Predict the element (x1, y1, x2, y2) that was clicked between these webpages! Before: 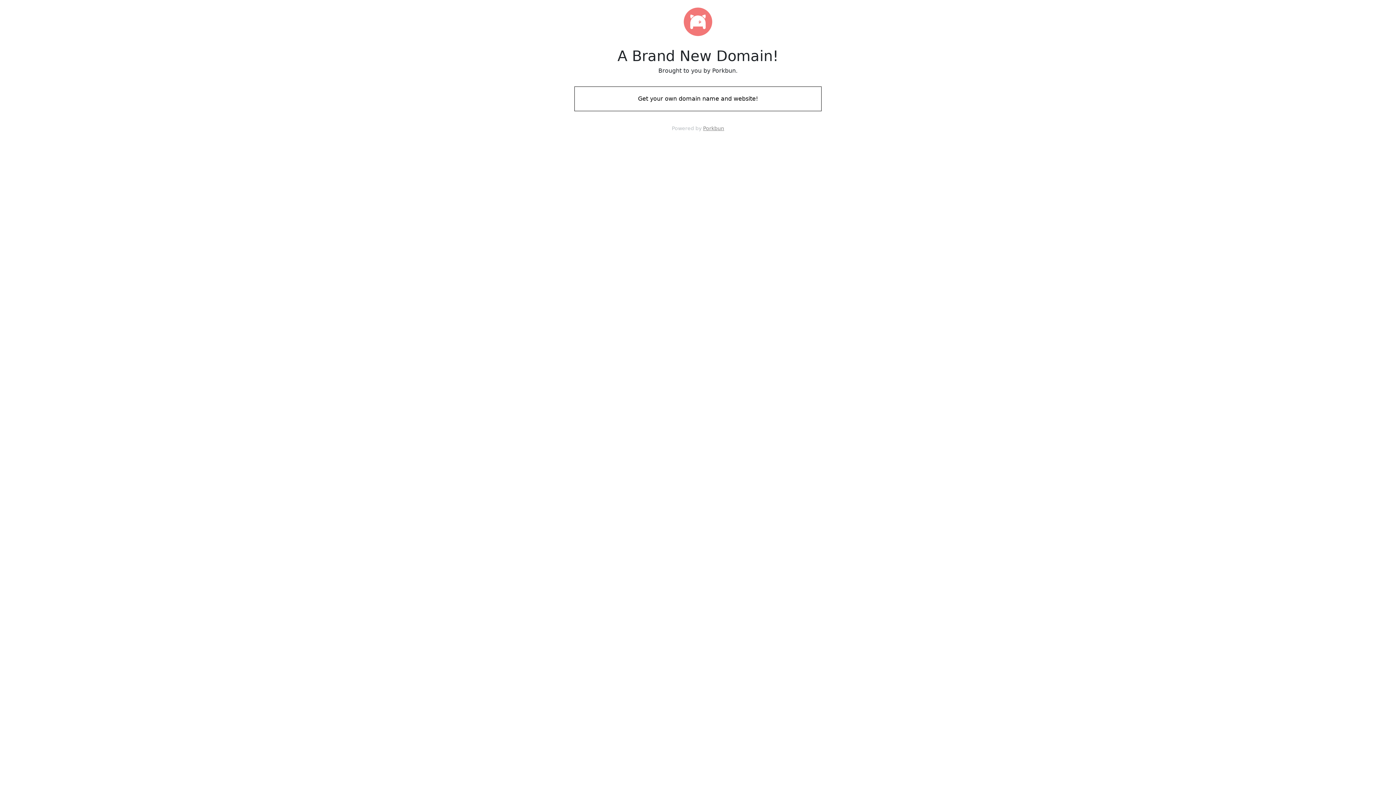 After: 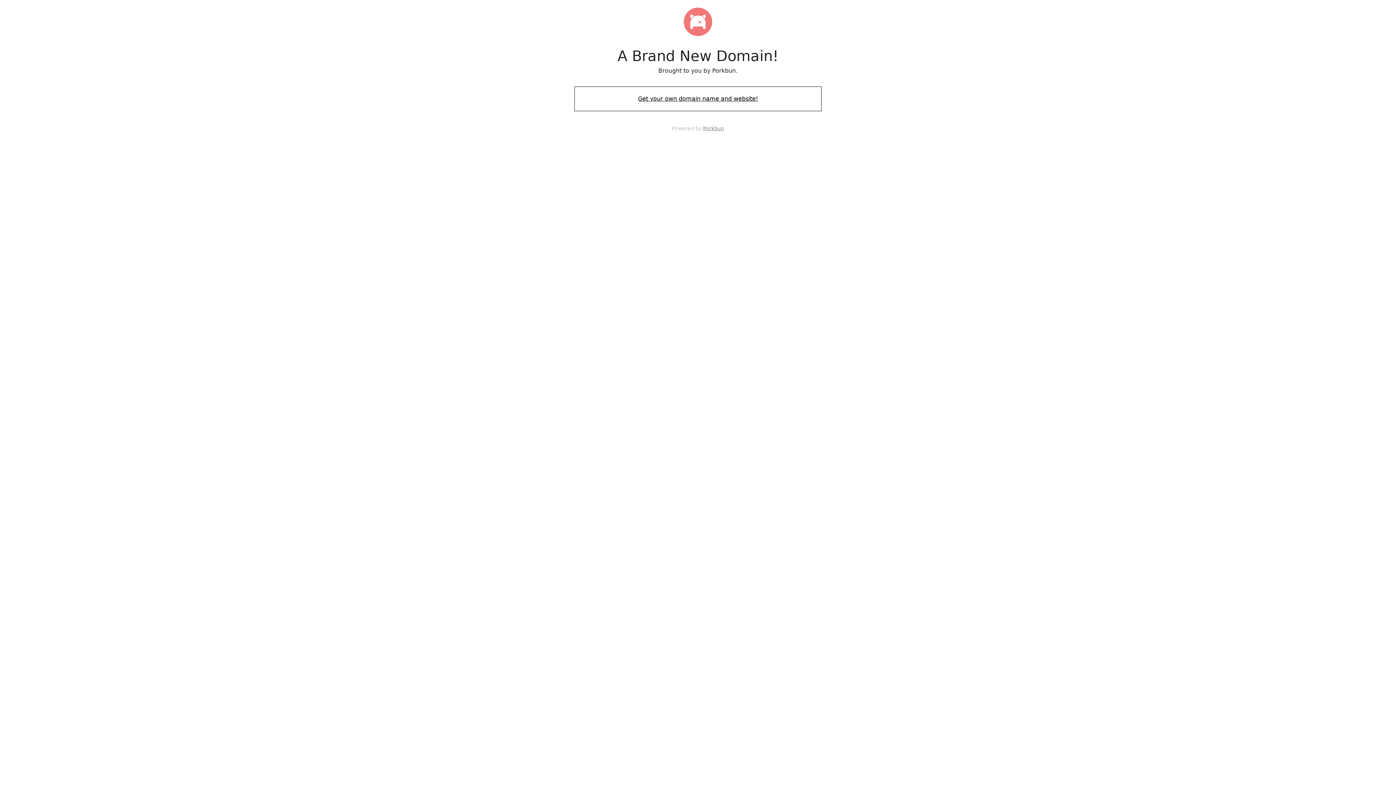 Action: label: Get your own domain name and website! bbox: (574, 88, 821, 109)